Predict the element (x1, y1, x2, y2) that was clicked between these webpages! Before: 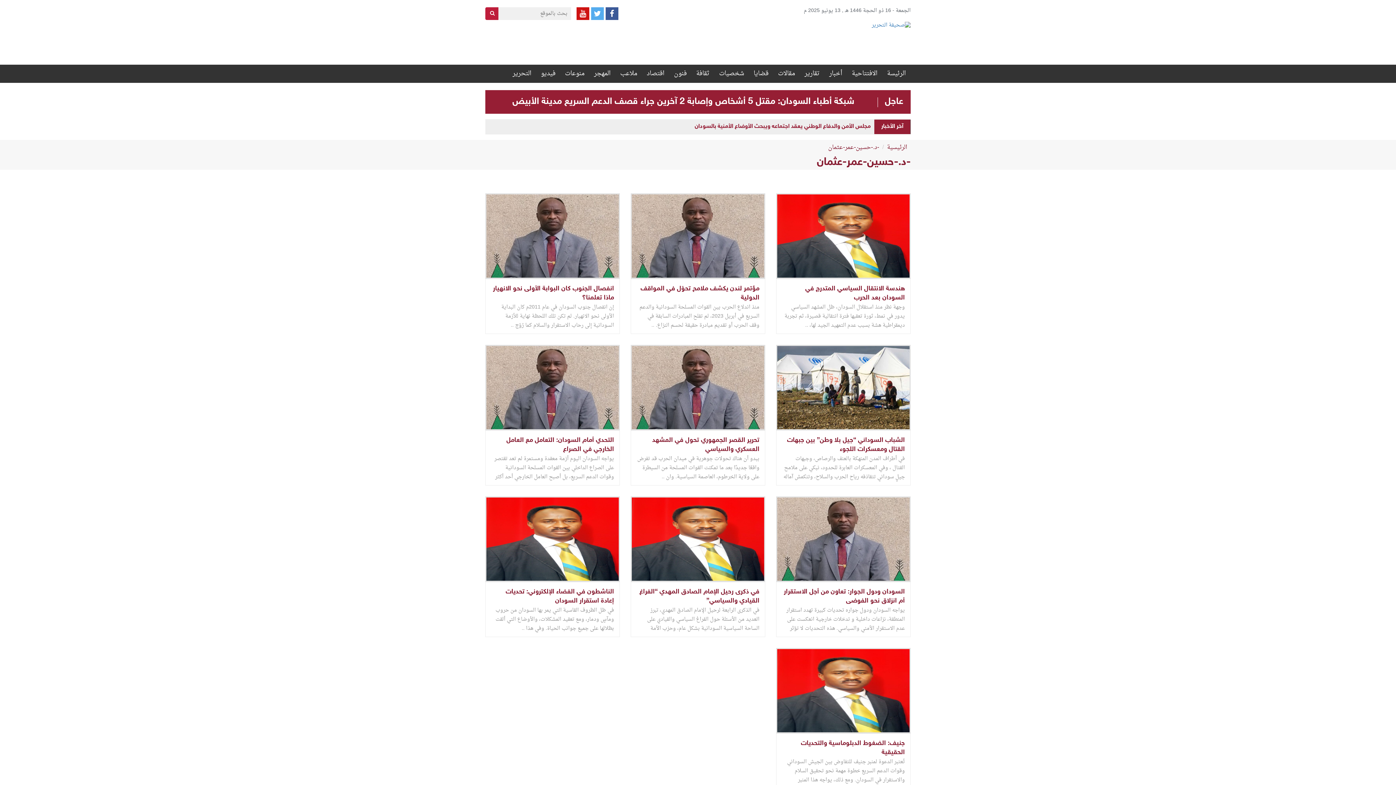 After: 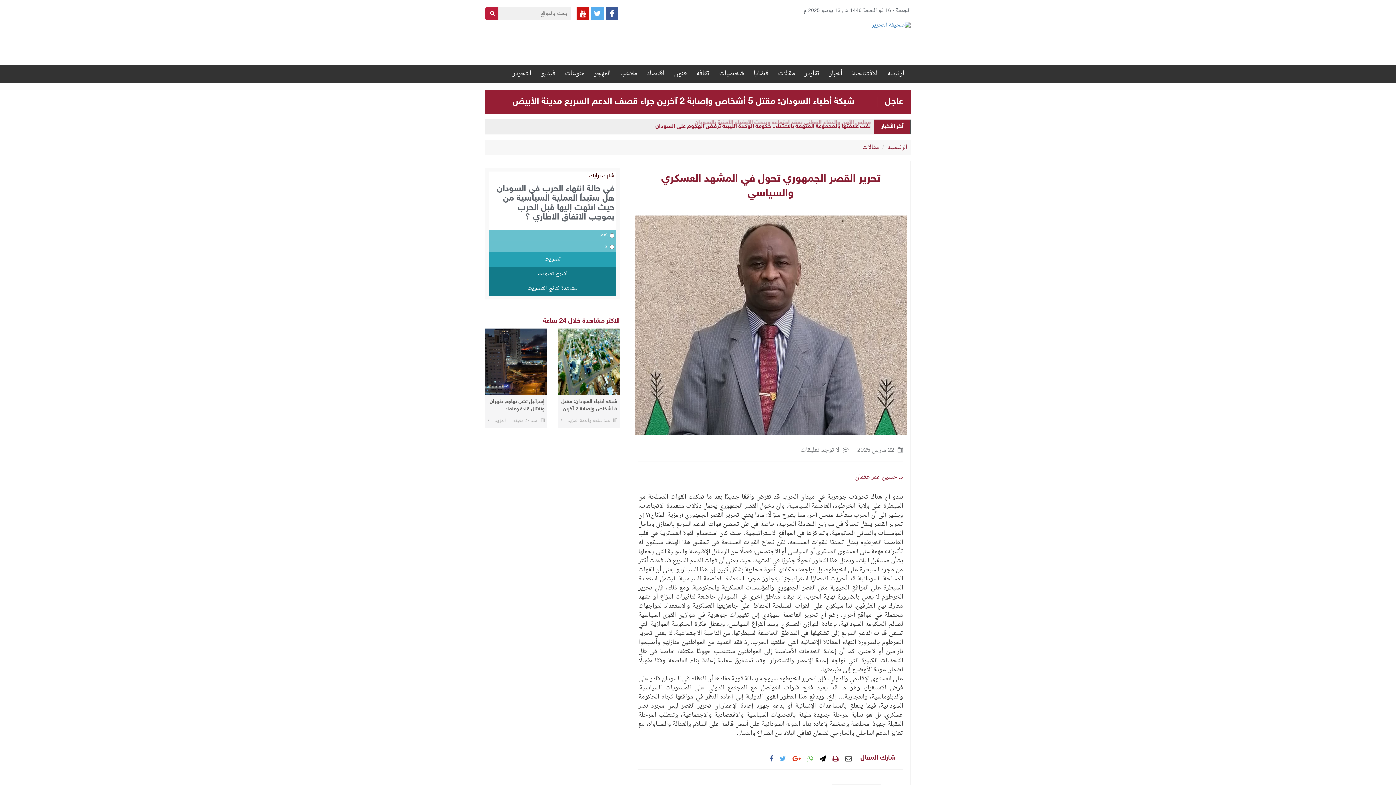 Action: bbox: (630, 345, 765, 430)